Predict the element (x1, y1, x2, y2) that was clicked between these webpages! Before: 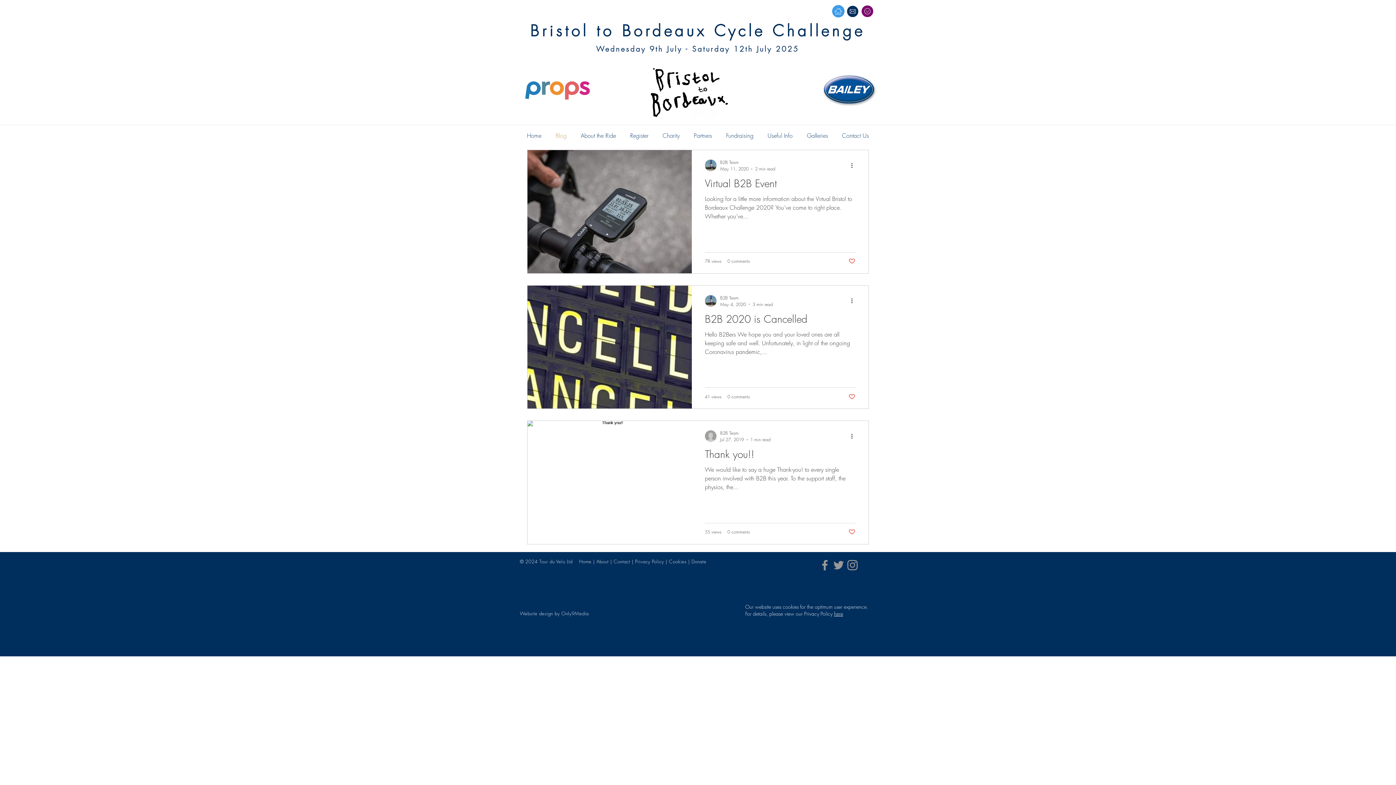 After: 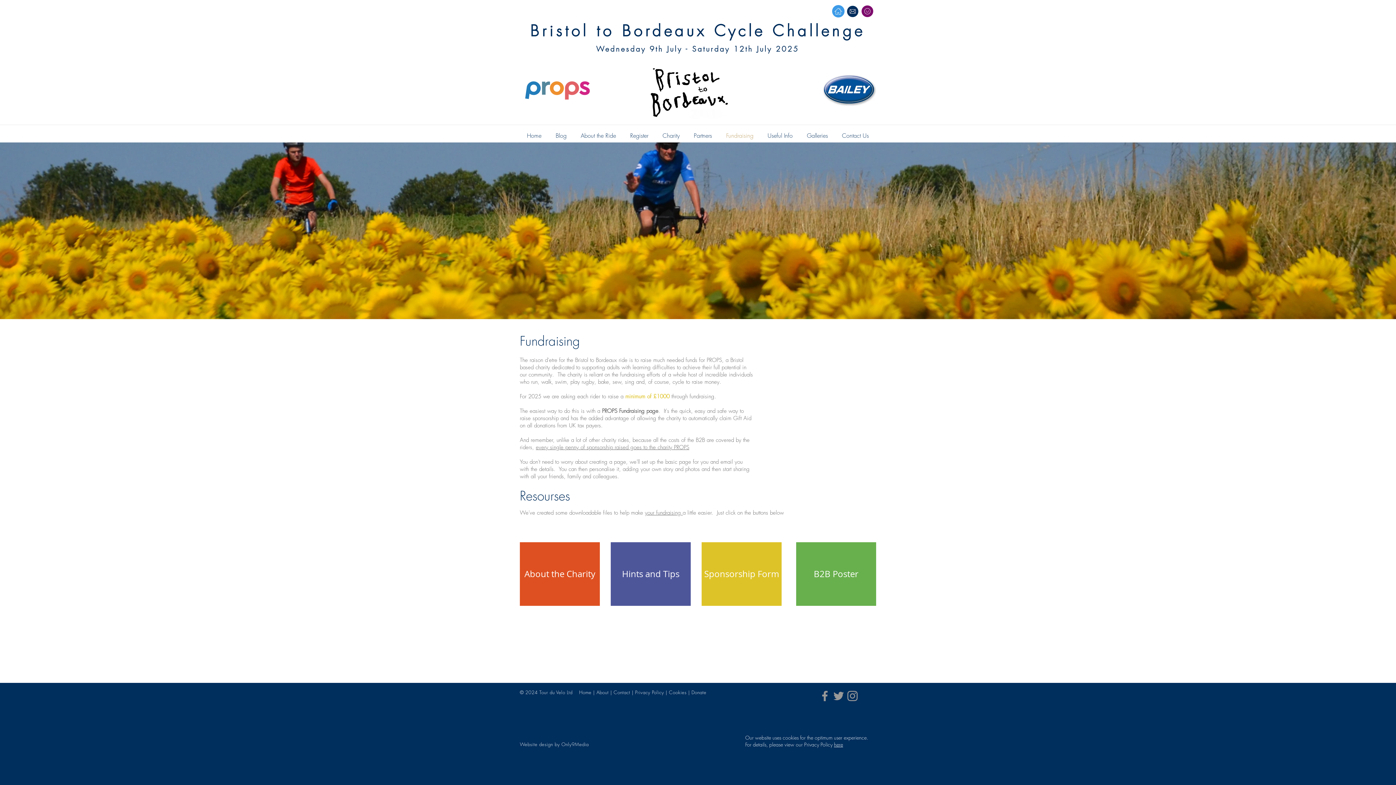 Action: bbox: (719, 129, 760, 142) label: Fundraising